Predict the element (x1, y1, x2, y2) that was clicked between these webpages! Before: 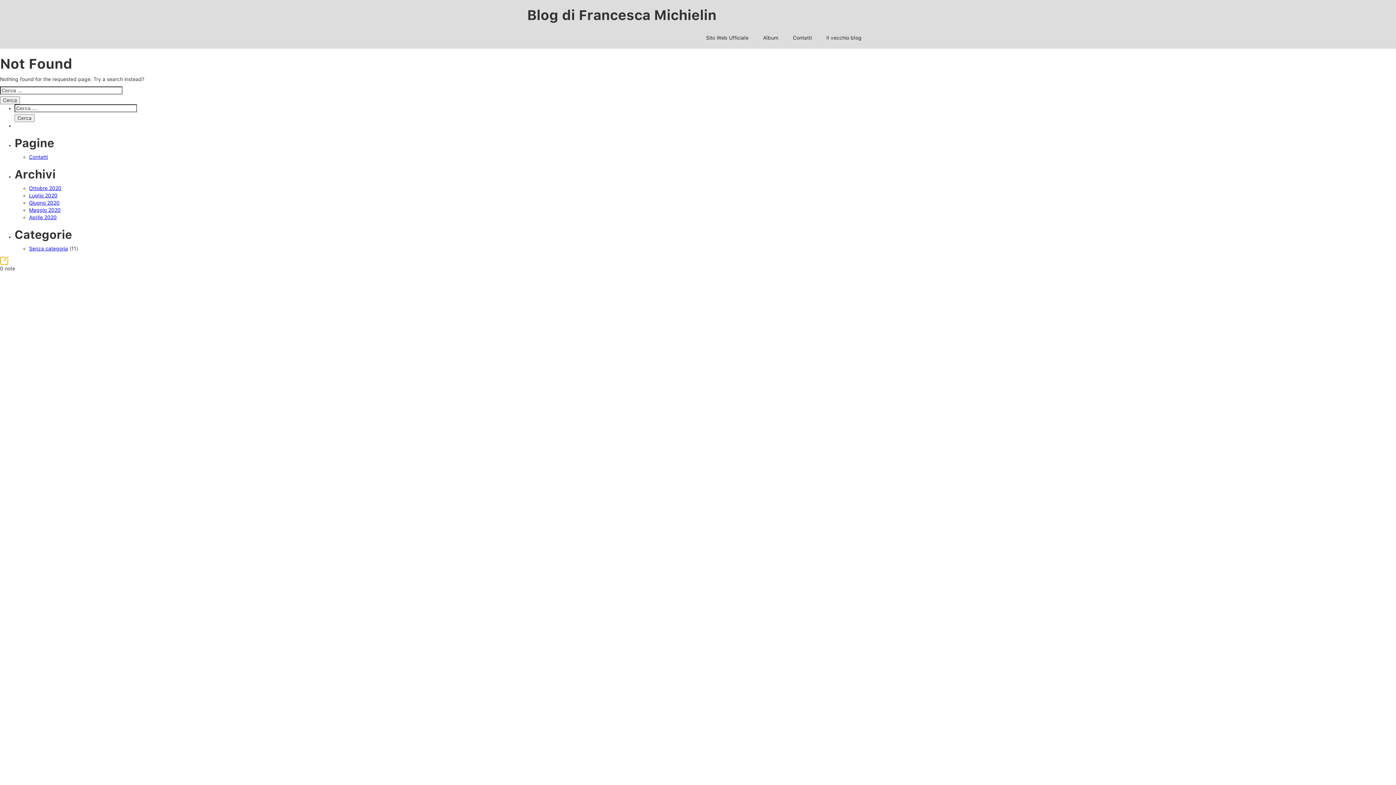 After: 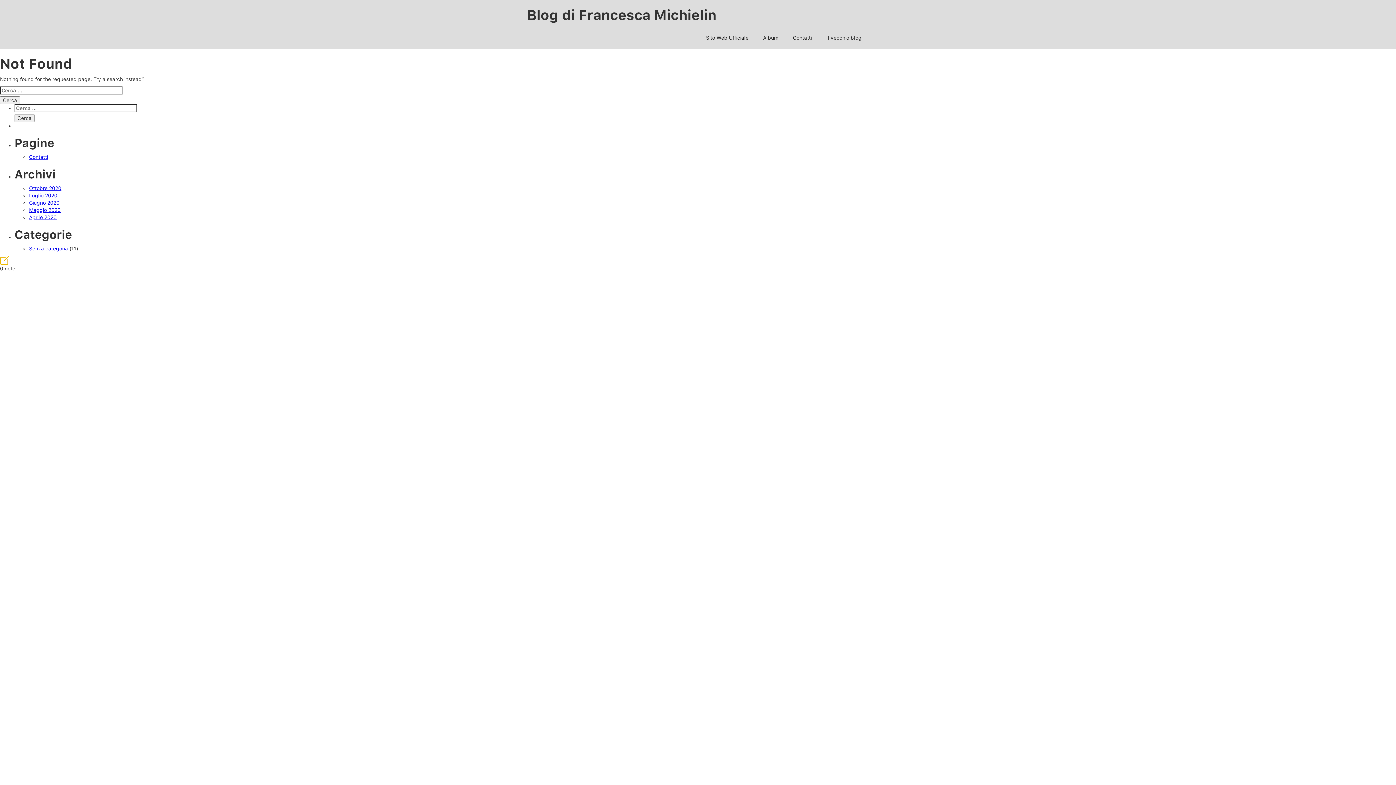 Action: bbox: (0, 256, 9, 265)